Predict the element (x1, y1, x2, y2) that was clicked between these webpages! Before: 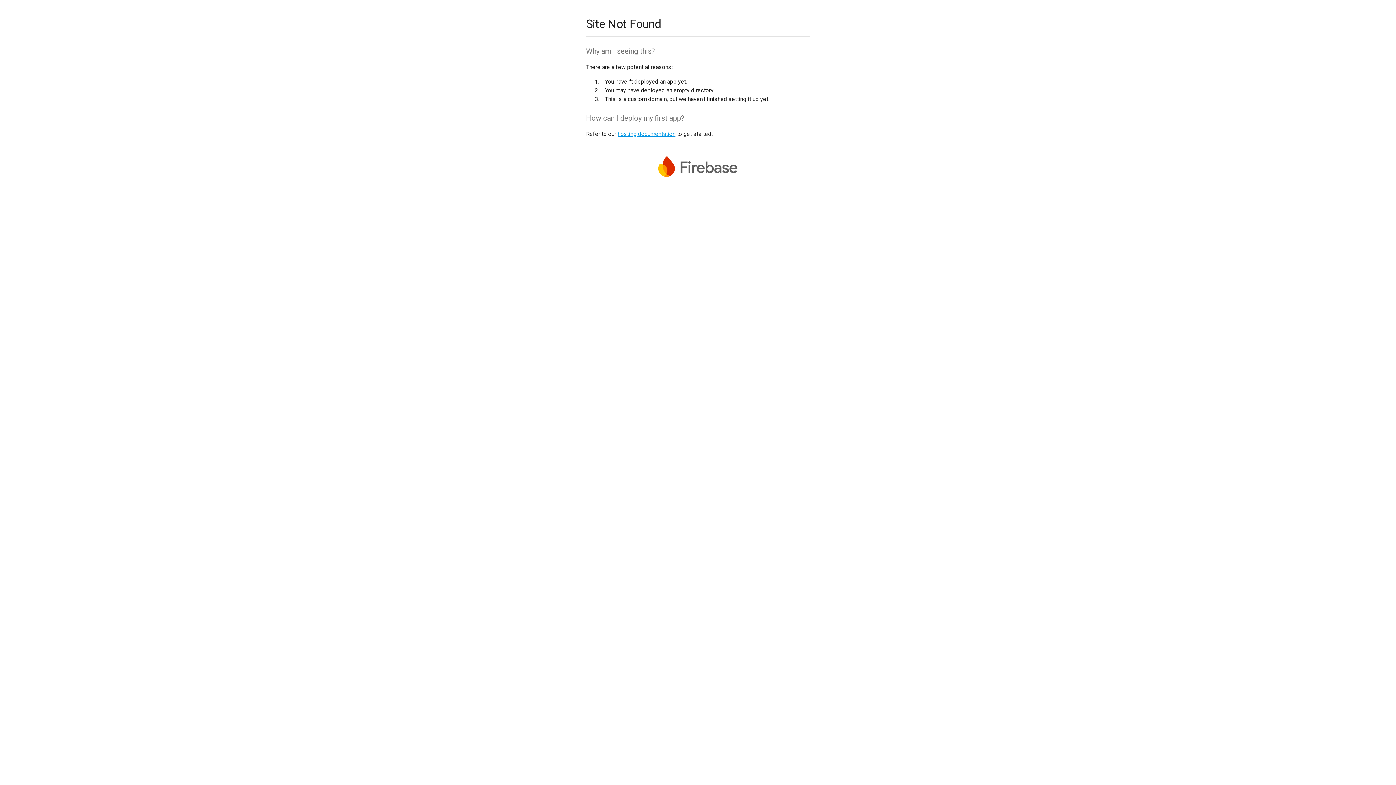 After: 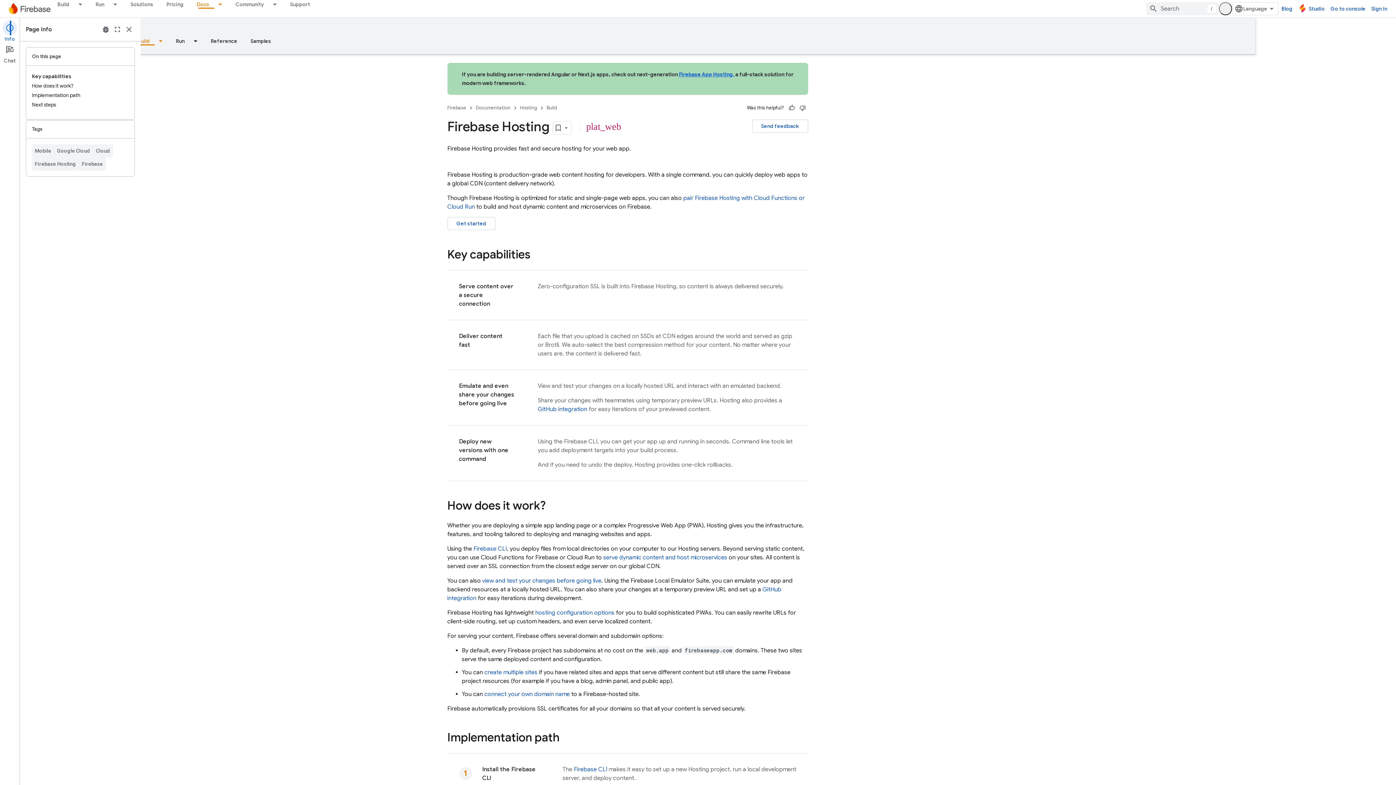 Action: bbox: (617, 130, 675, 137) label: hosting documentation